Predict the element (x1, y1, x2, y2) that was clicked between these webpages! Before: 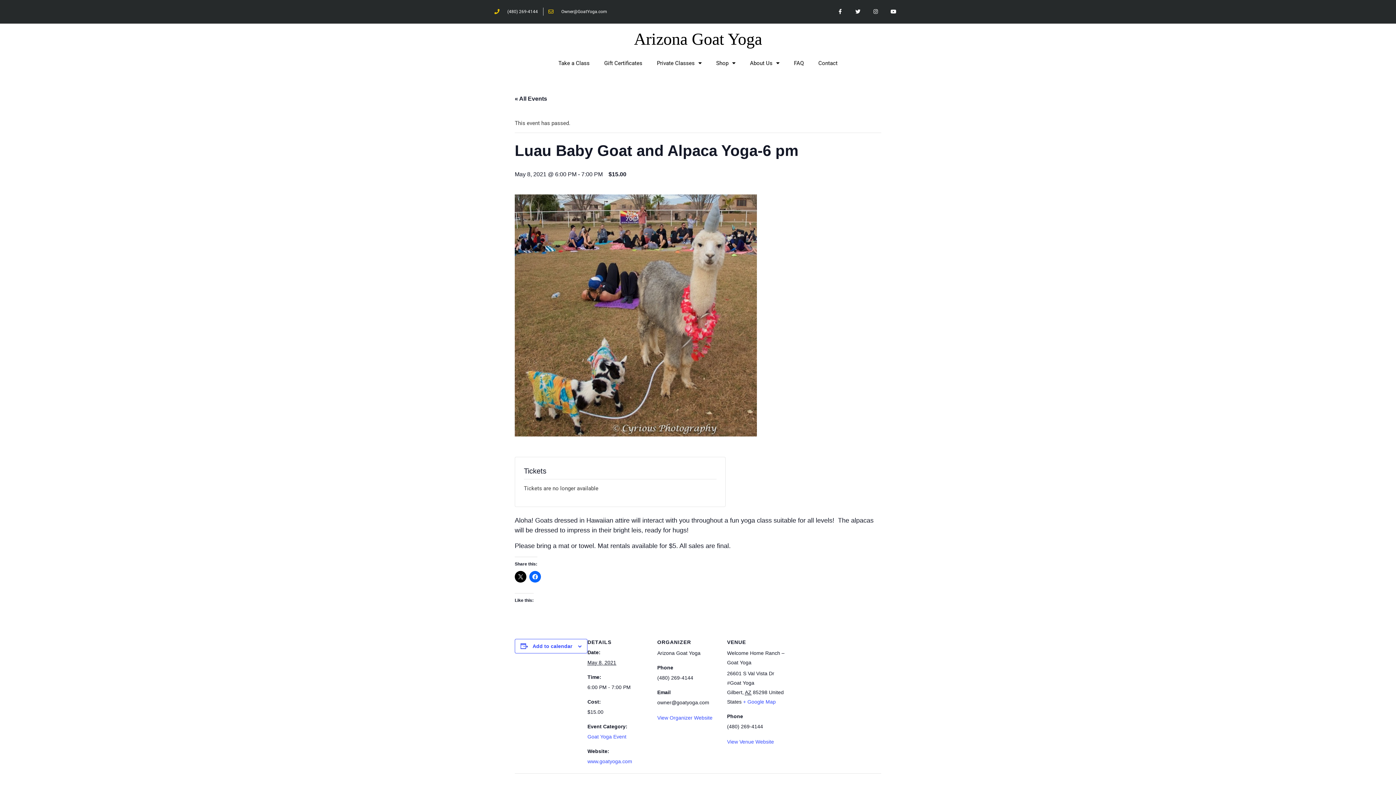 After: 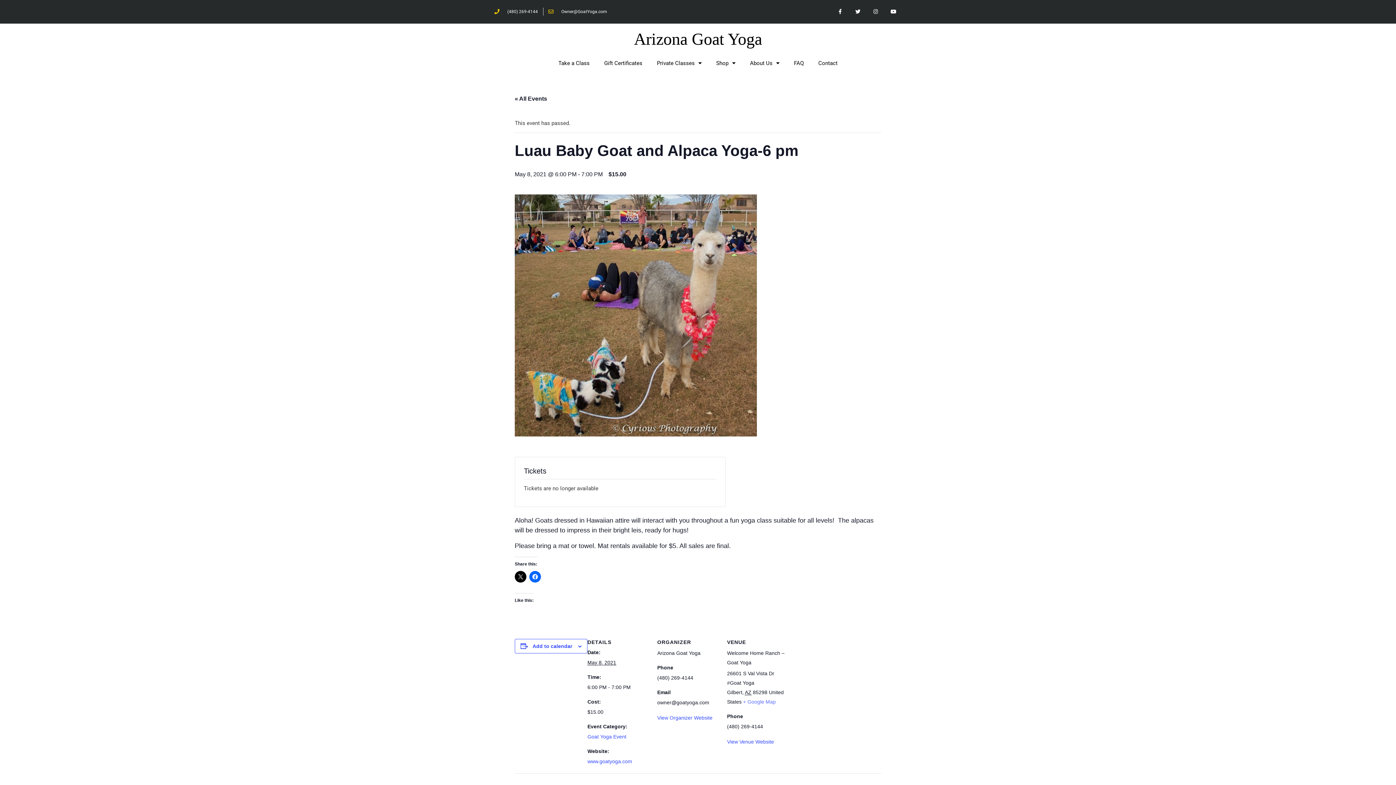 Action: label: + Google Map bbox: (743, 699, 776, 705)